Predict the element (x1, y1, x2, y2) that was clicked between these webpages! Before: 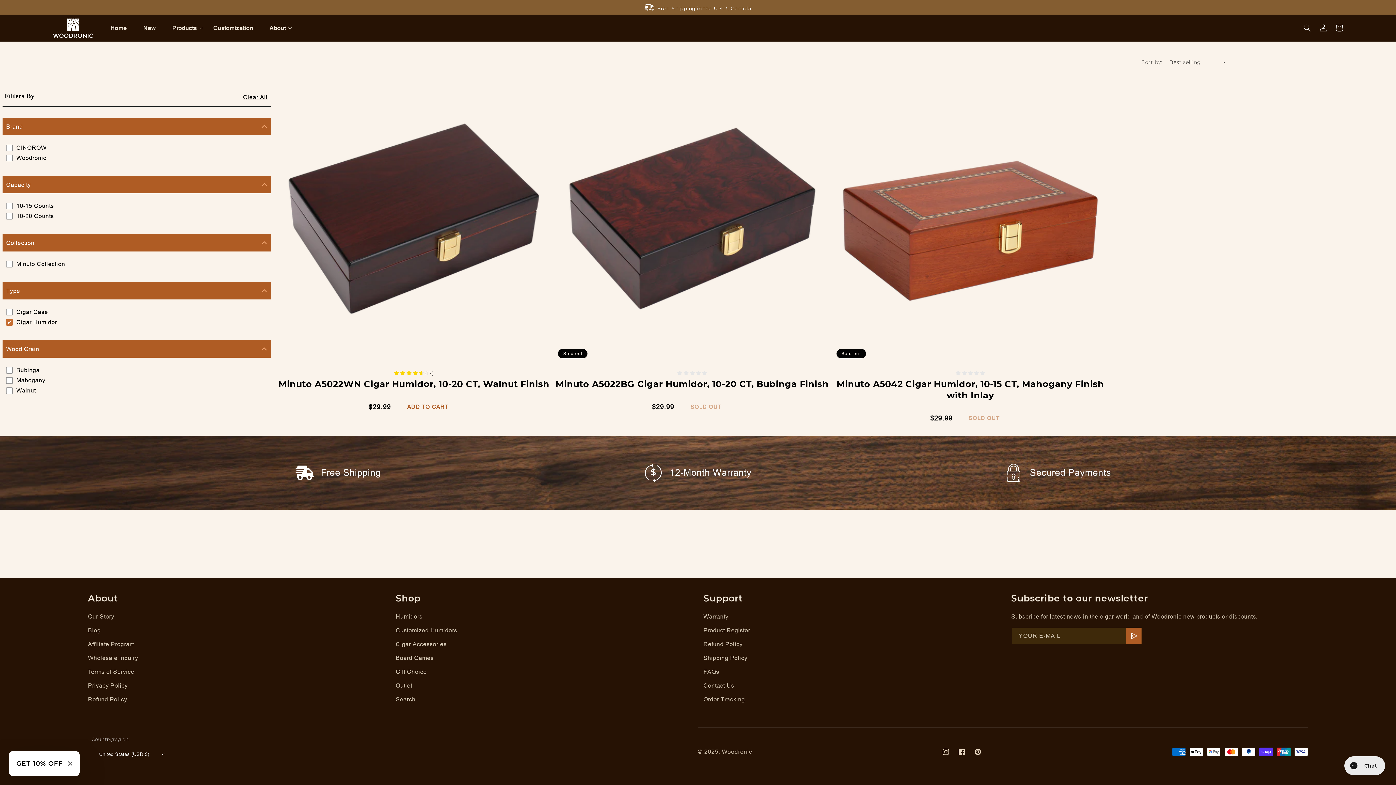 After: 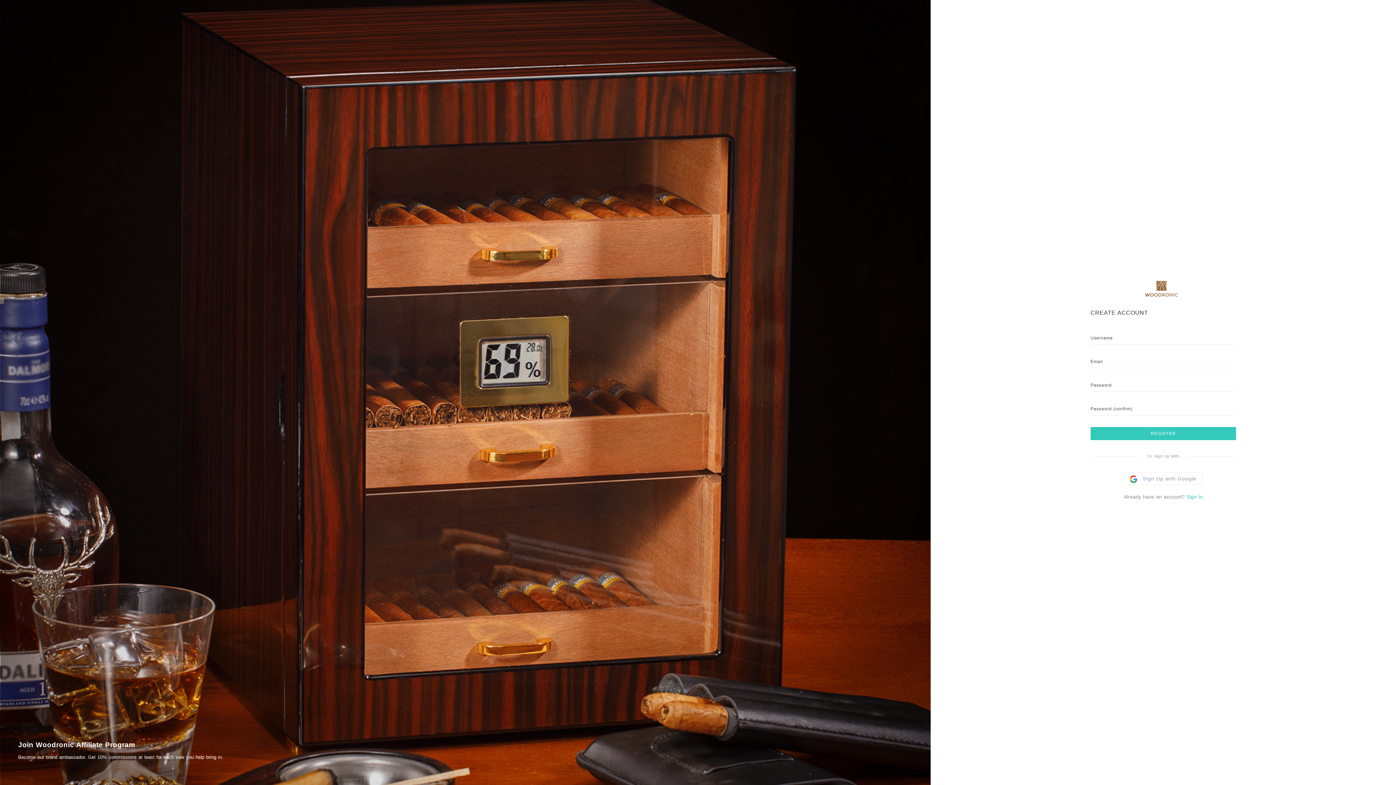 Action: label: Affiliate Program bbox: (88, 637, 134, 651)